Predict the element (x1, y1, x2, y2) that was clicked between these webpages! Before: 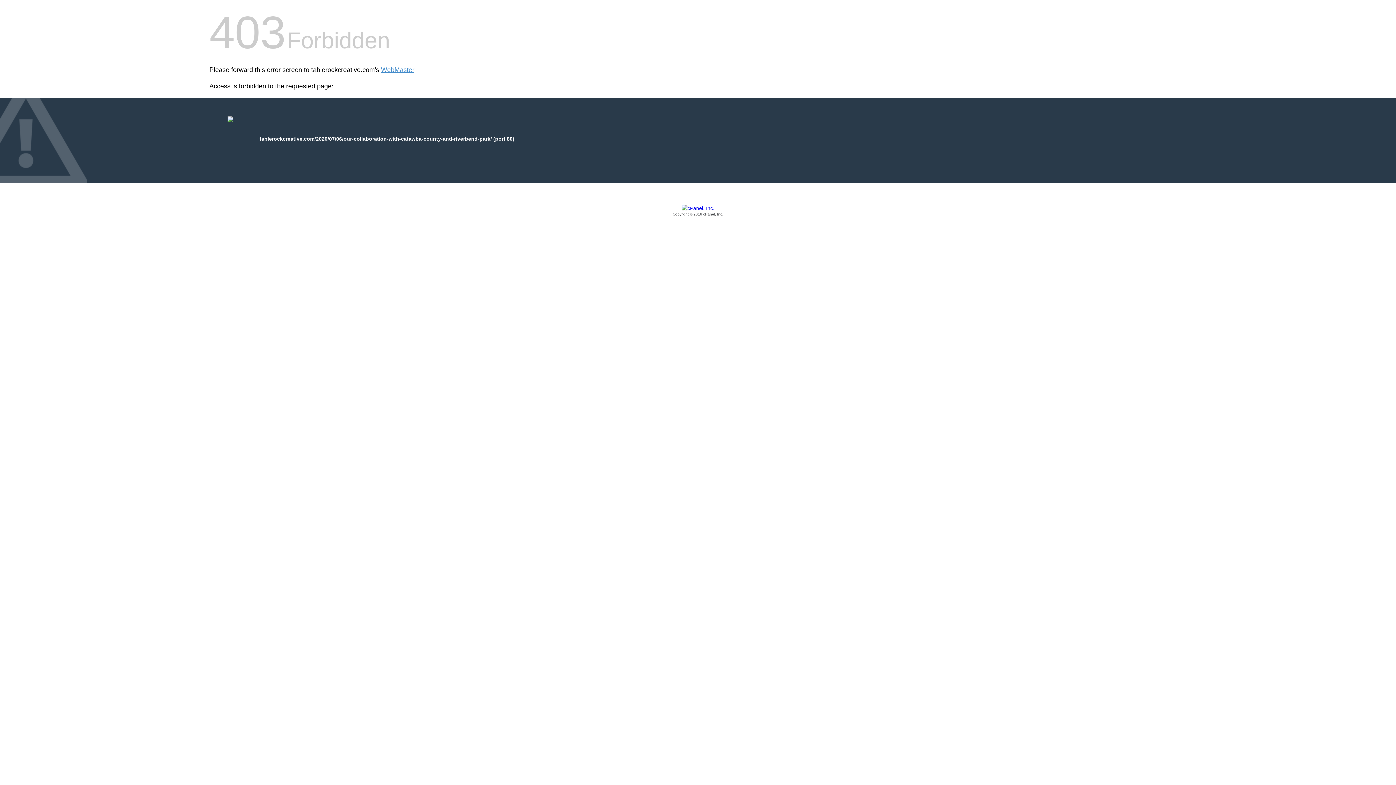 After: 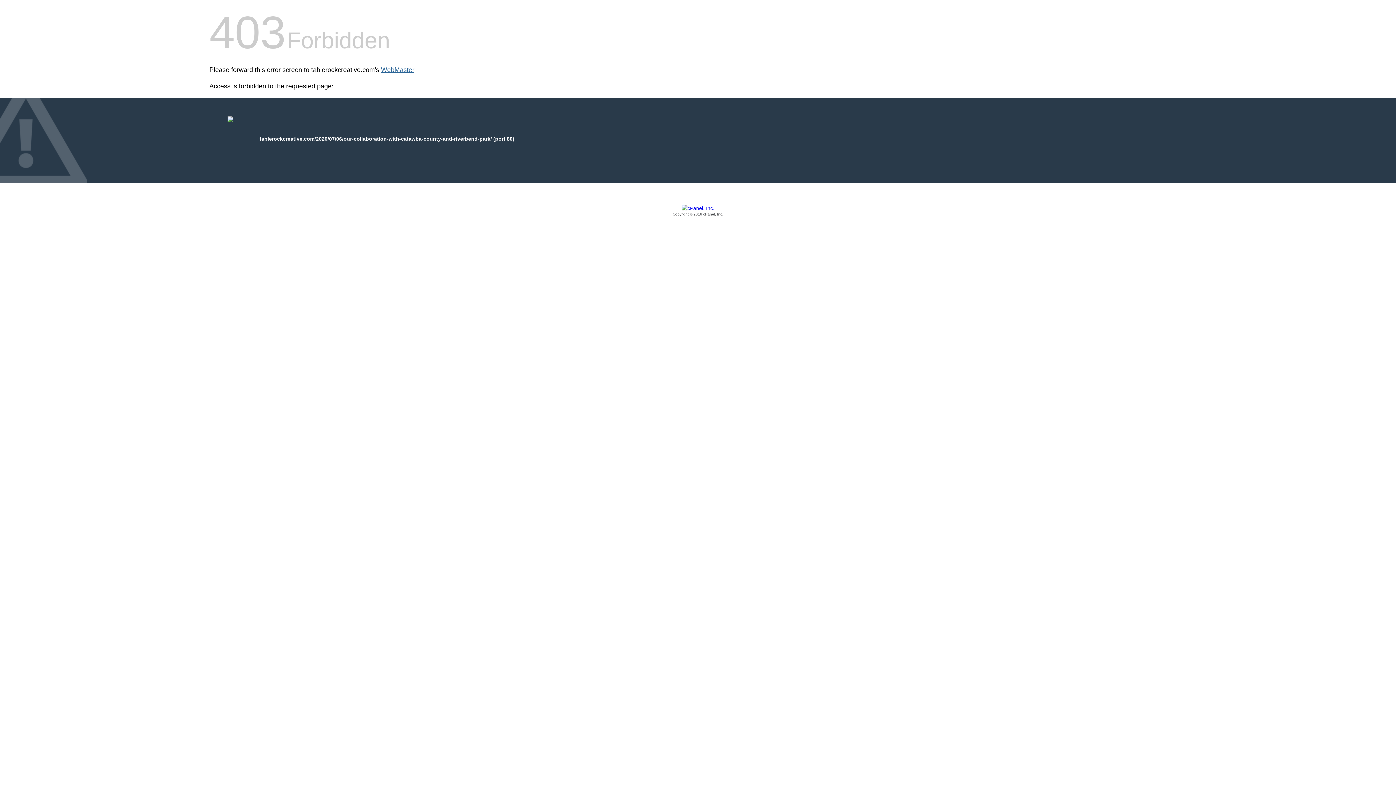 Action: label: WebMaster bbox: (381, 66, 414, 73)